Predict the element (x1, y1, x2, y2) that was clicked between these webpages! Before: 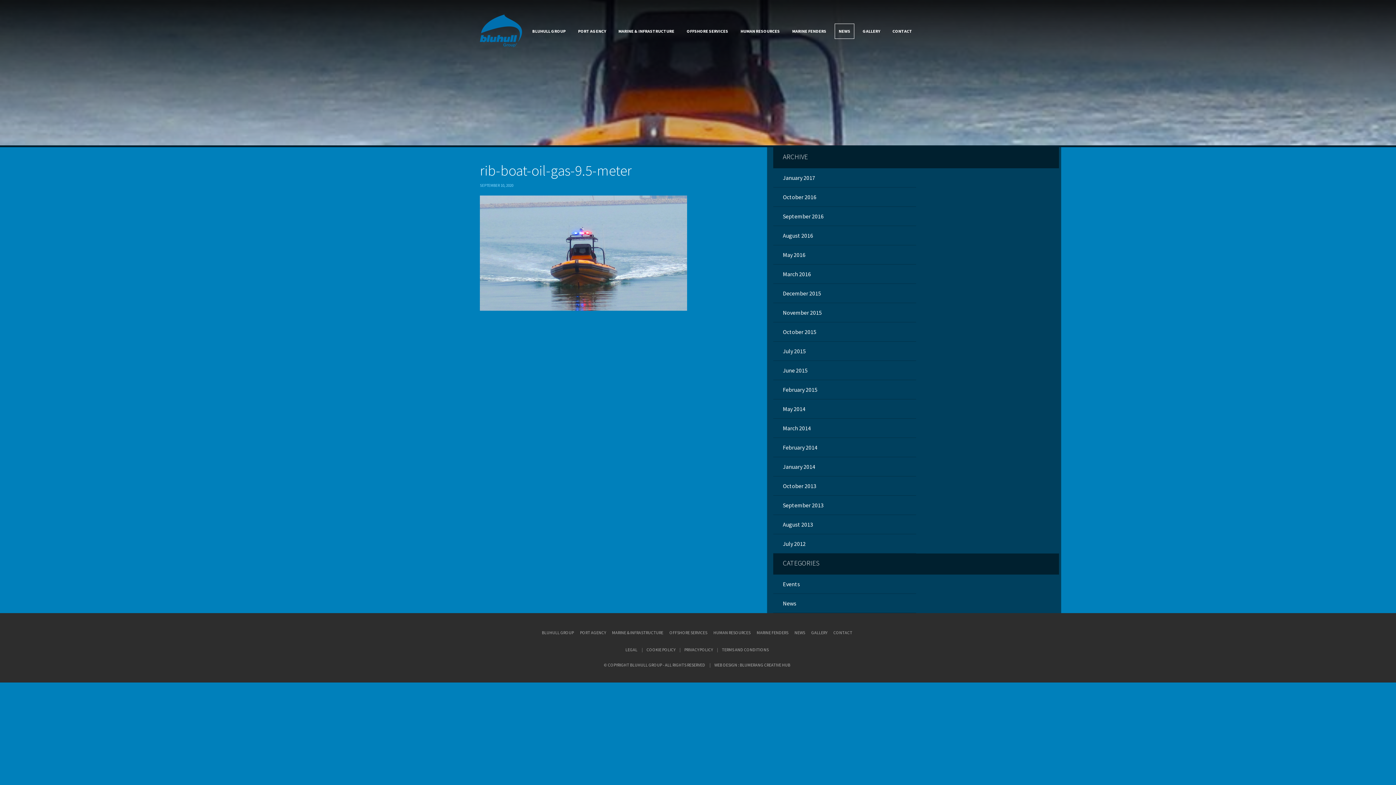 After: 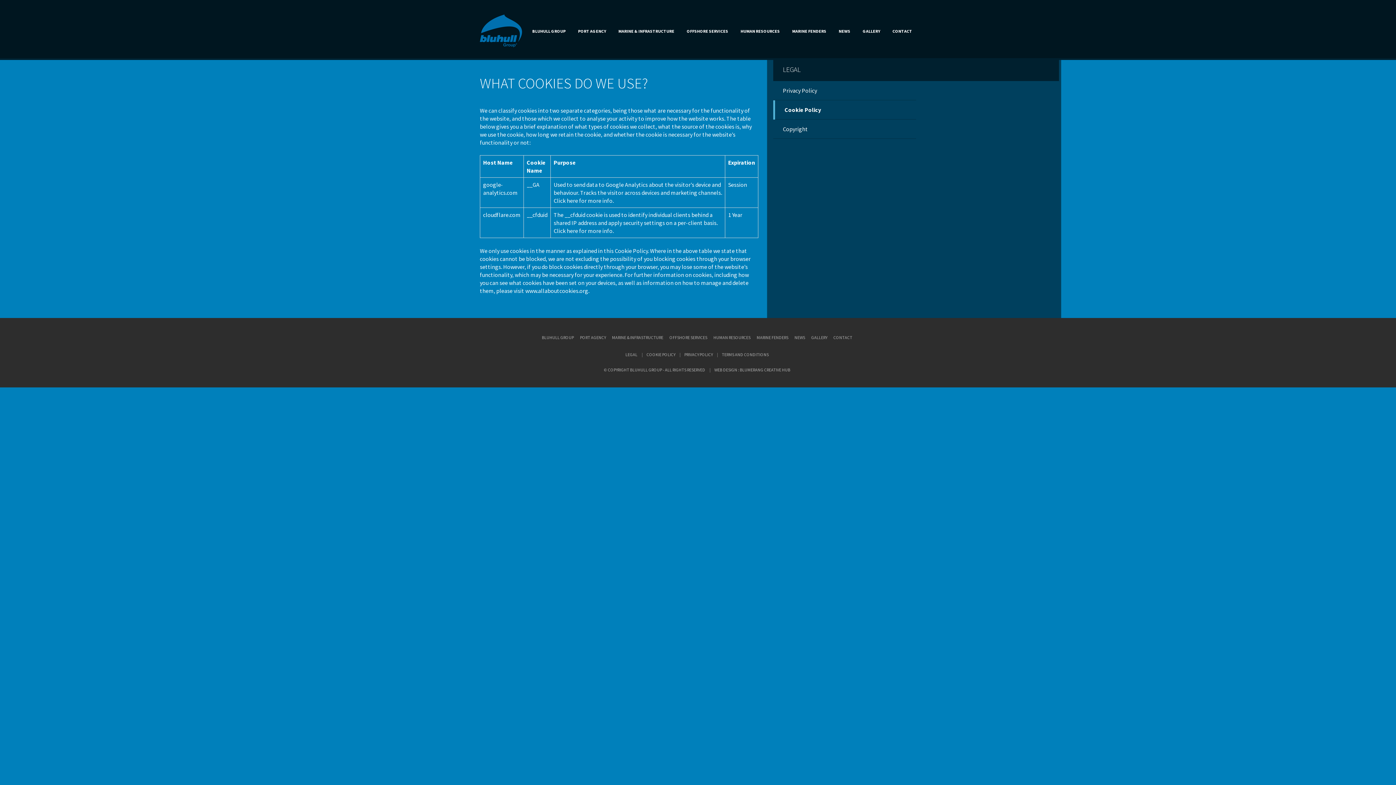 Action: bbox: (646, 647, 675, 652) label: COOKIE POLICY